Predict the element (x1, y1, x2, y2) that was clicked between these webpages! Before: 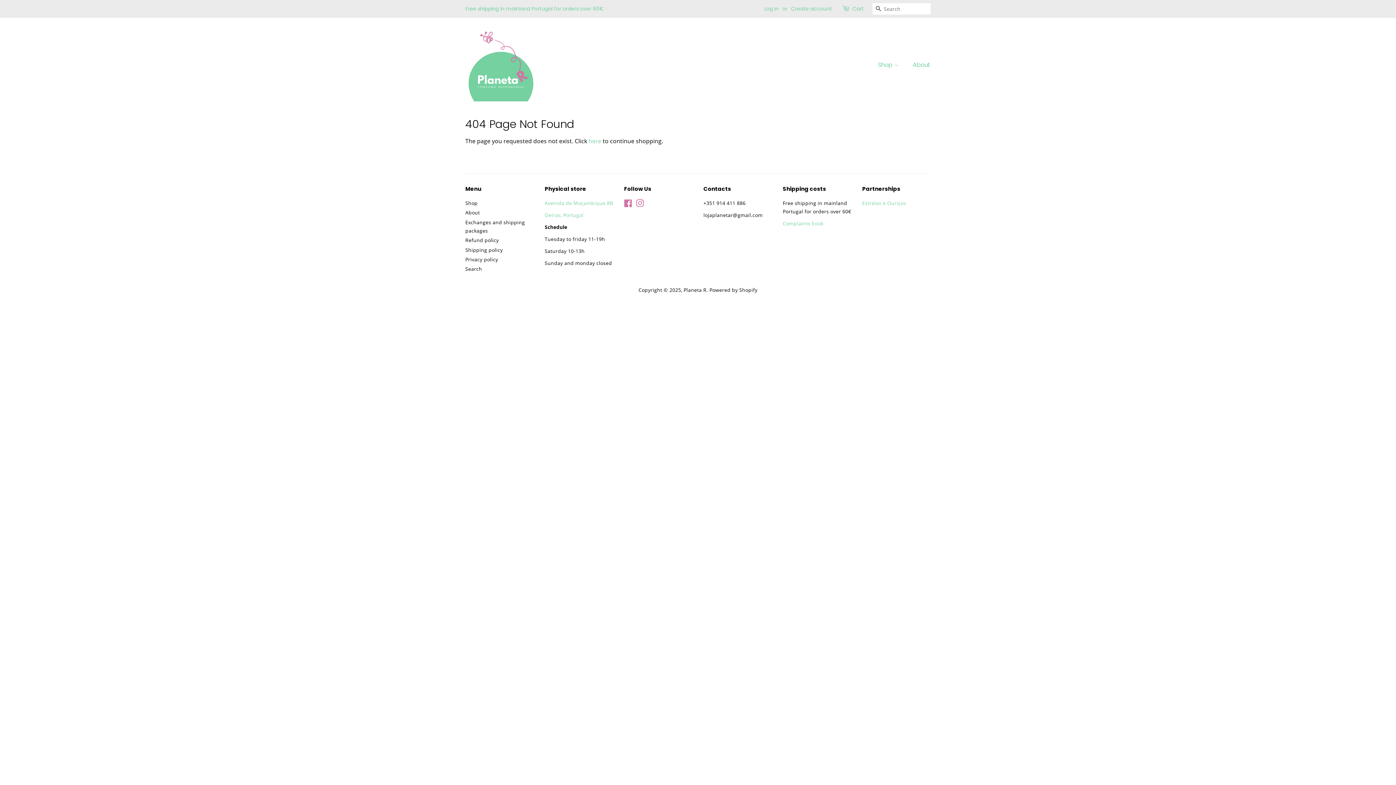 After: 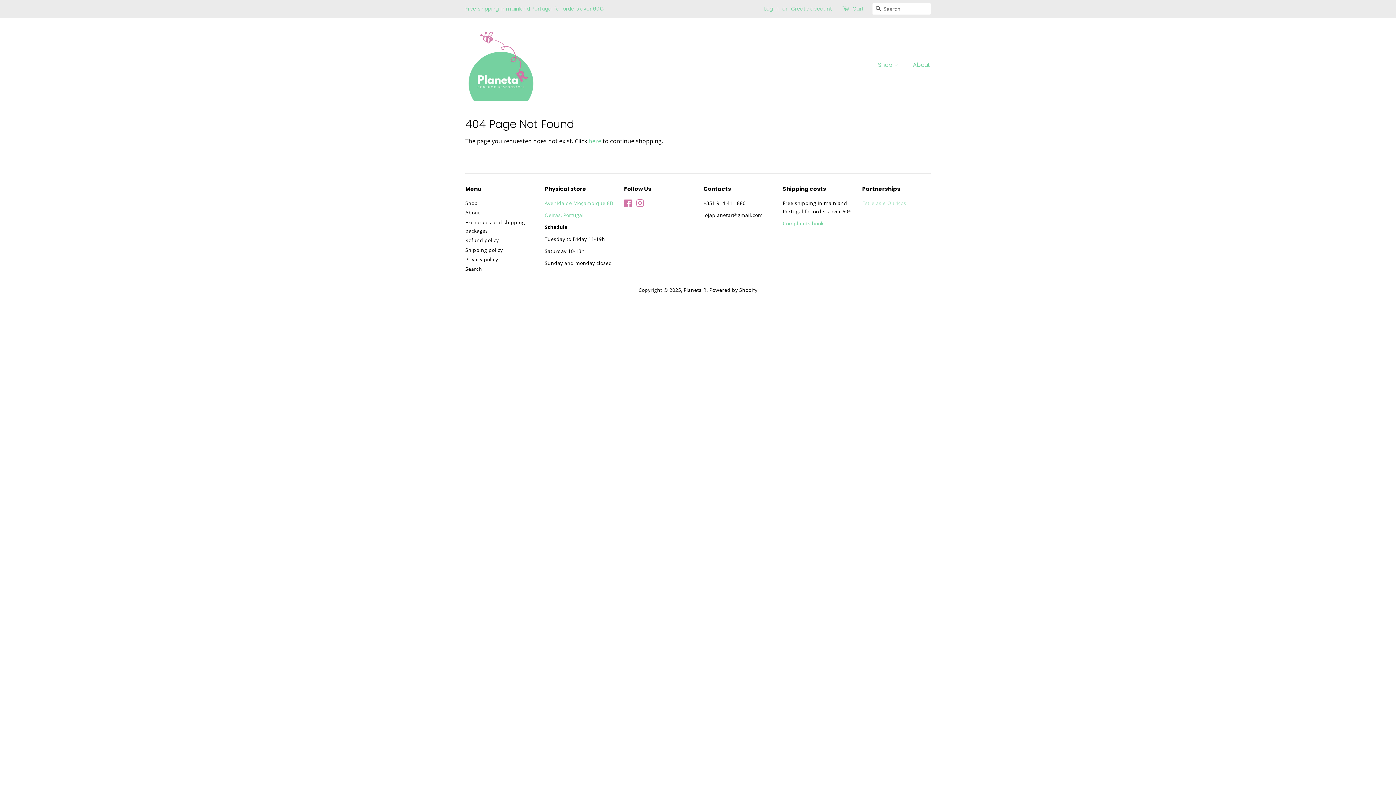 Action: label: Estrelas e Ouriços bbox: (862, 199, 906, 206)